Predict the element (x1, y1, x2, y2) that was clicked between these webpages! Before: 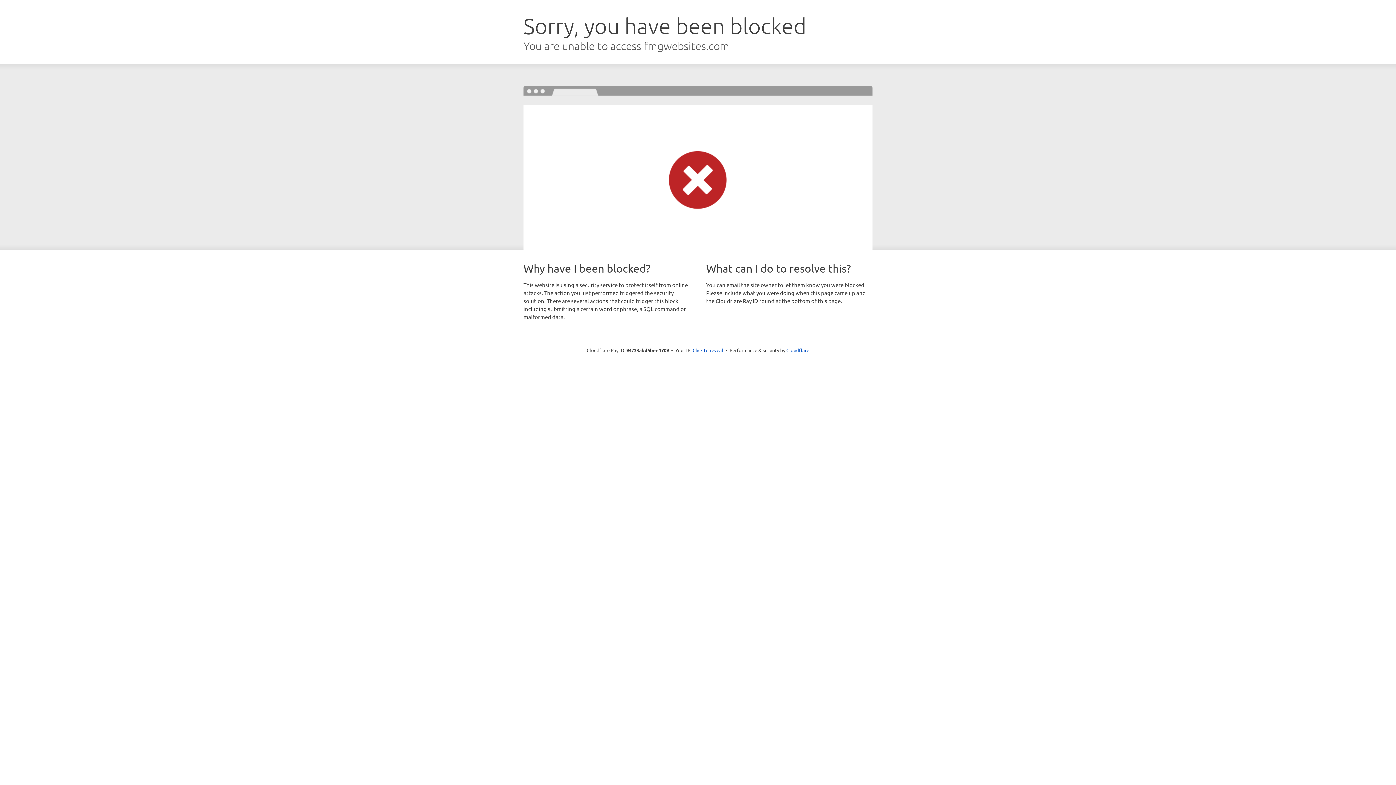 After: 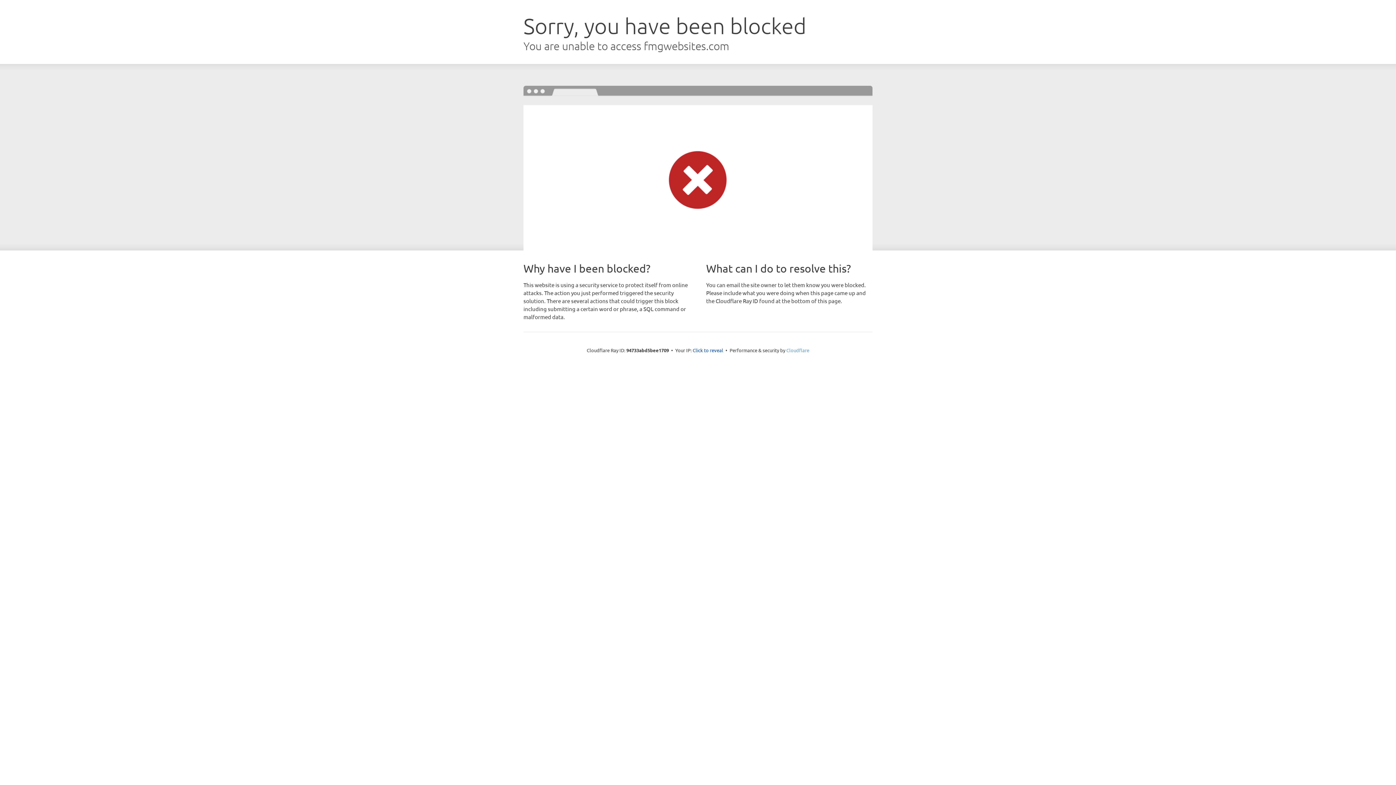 Action: bbox: (786, 347, 809, 353) label: Cloudflare